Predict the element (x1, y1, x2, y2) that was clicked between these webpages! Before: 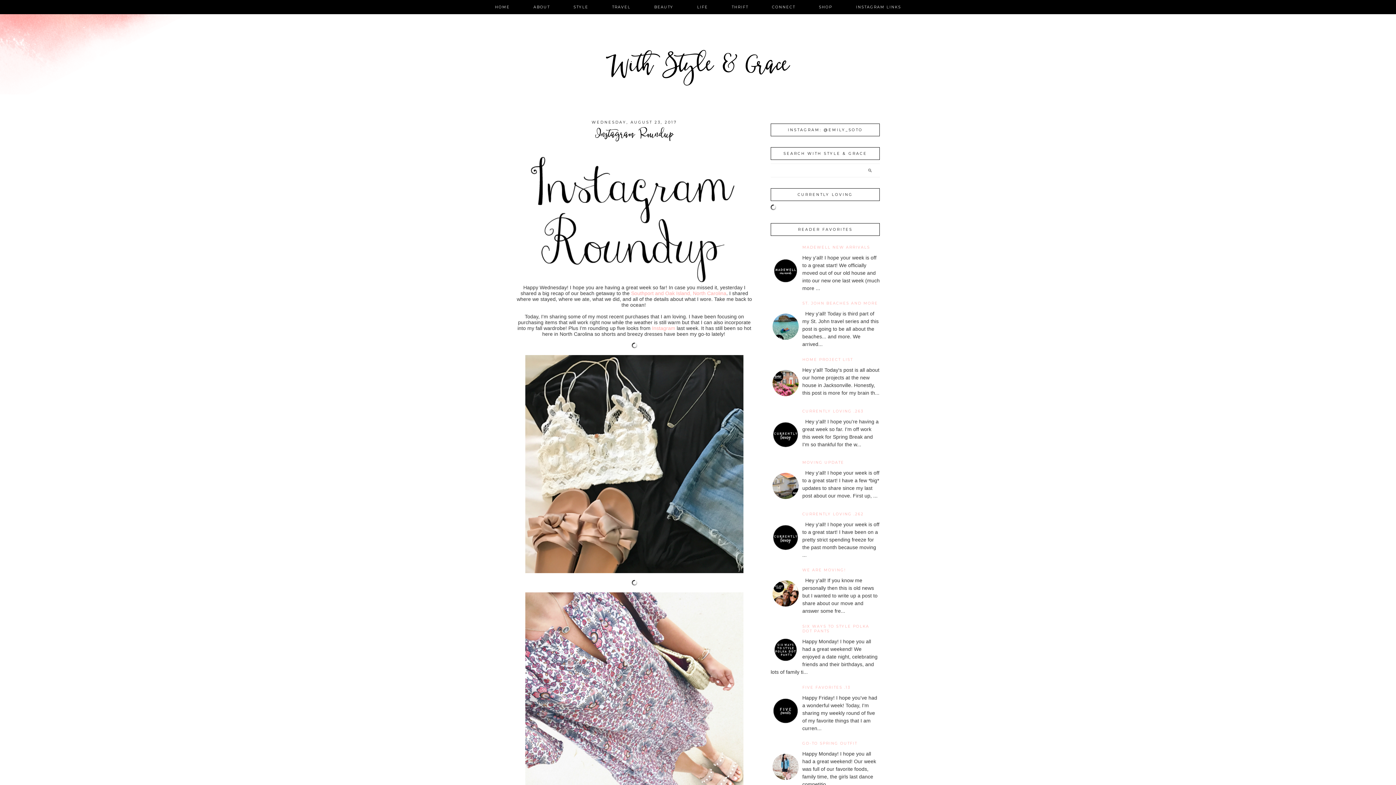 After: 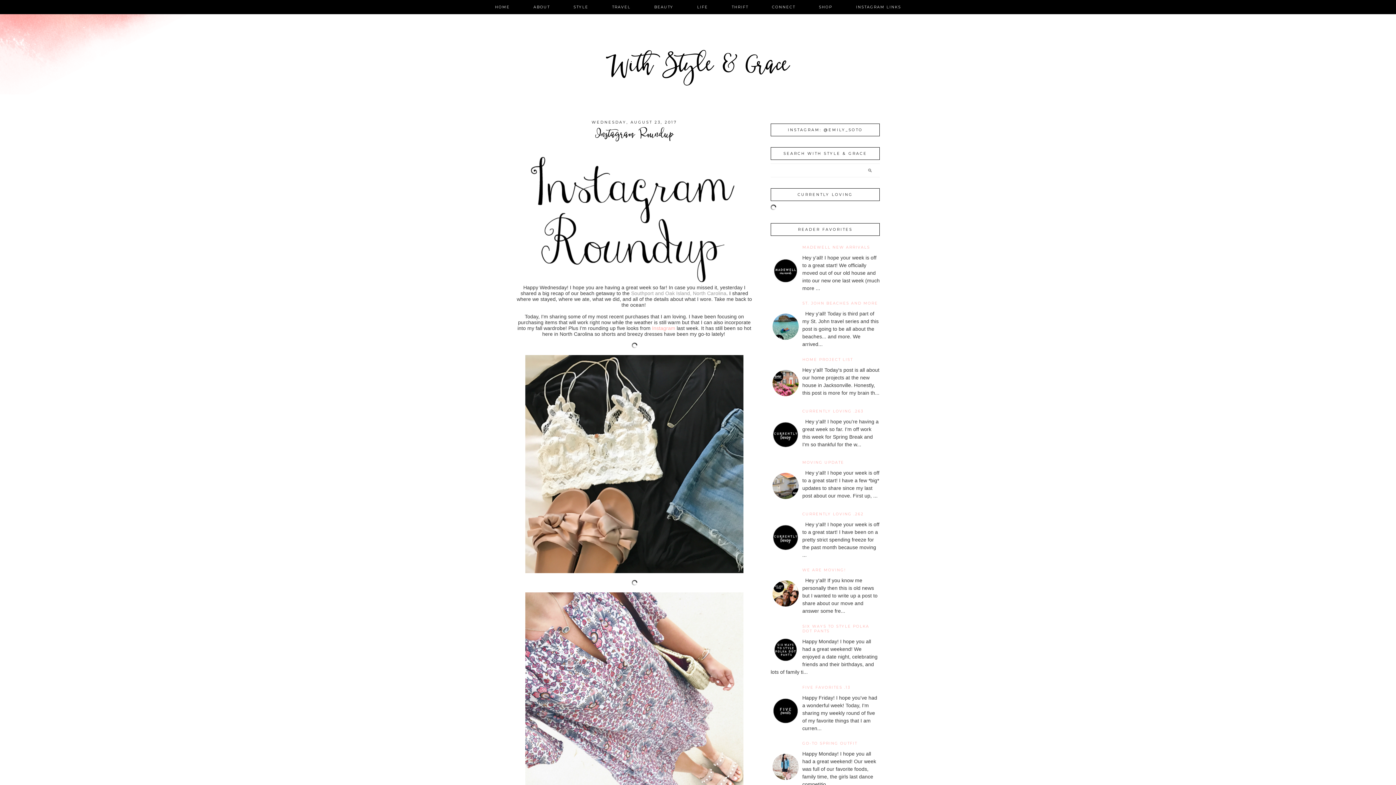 Action: bbox: (631, 290, 726, 296) label: Southport and Oak Island, North Carolina